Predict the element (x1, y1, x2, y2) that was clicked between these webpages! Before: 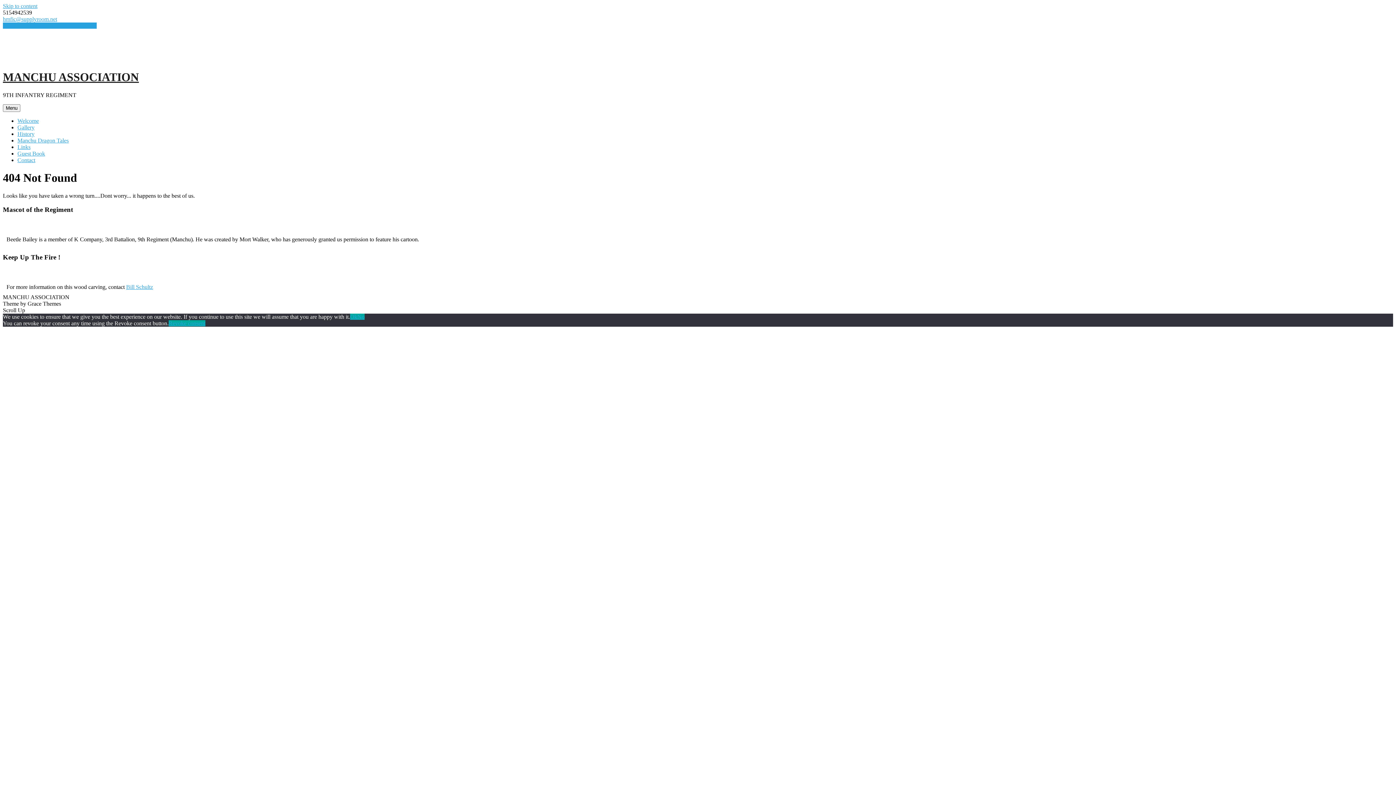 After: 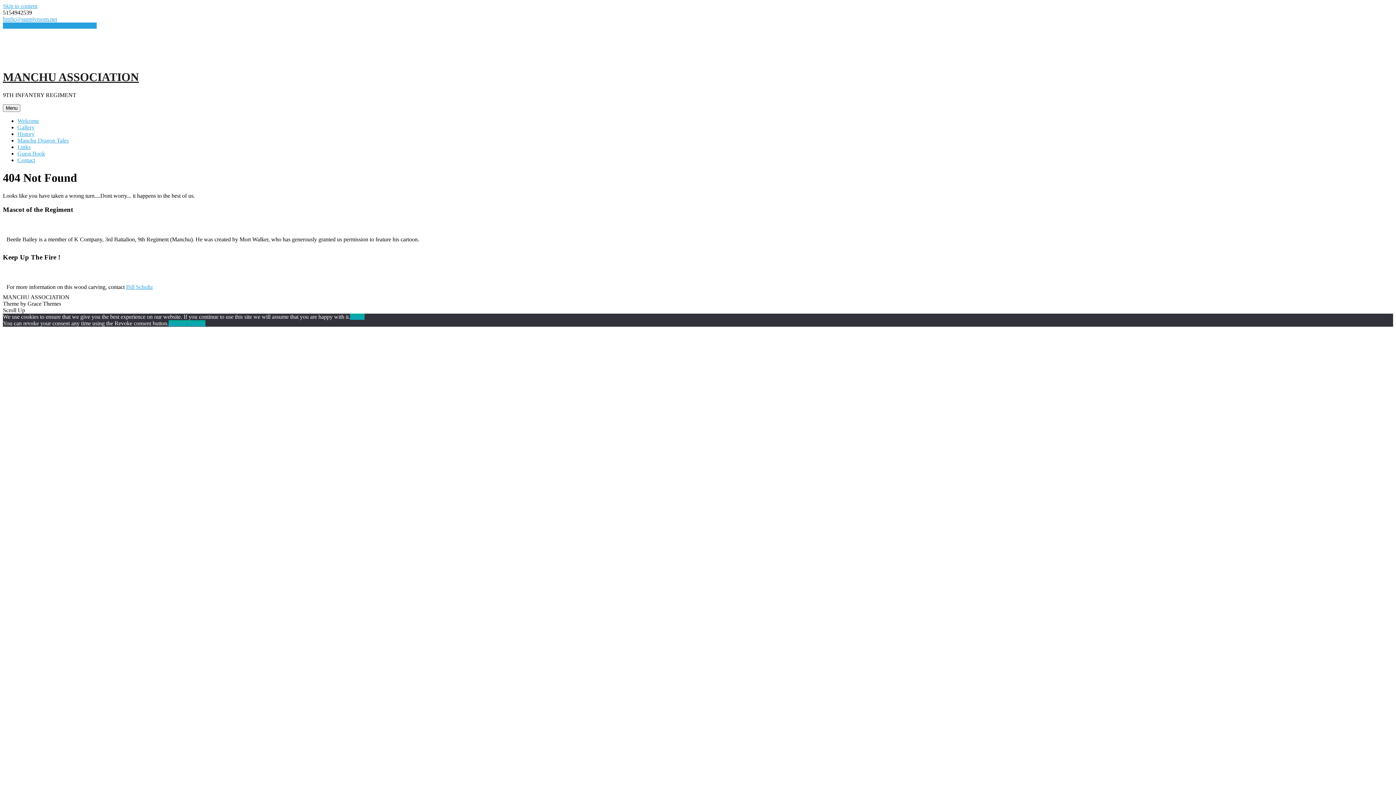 Action: bbox: (350, 313, 357, 319) label: Ok